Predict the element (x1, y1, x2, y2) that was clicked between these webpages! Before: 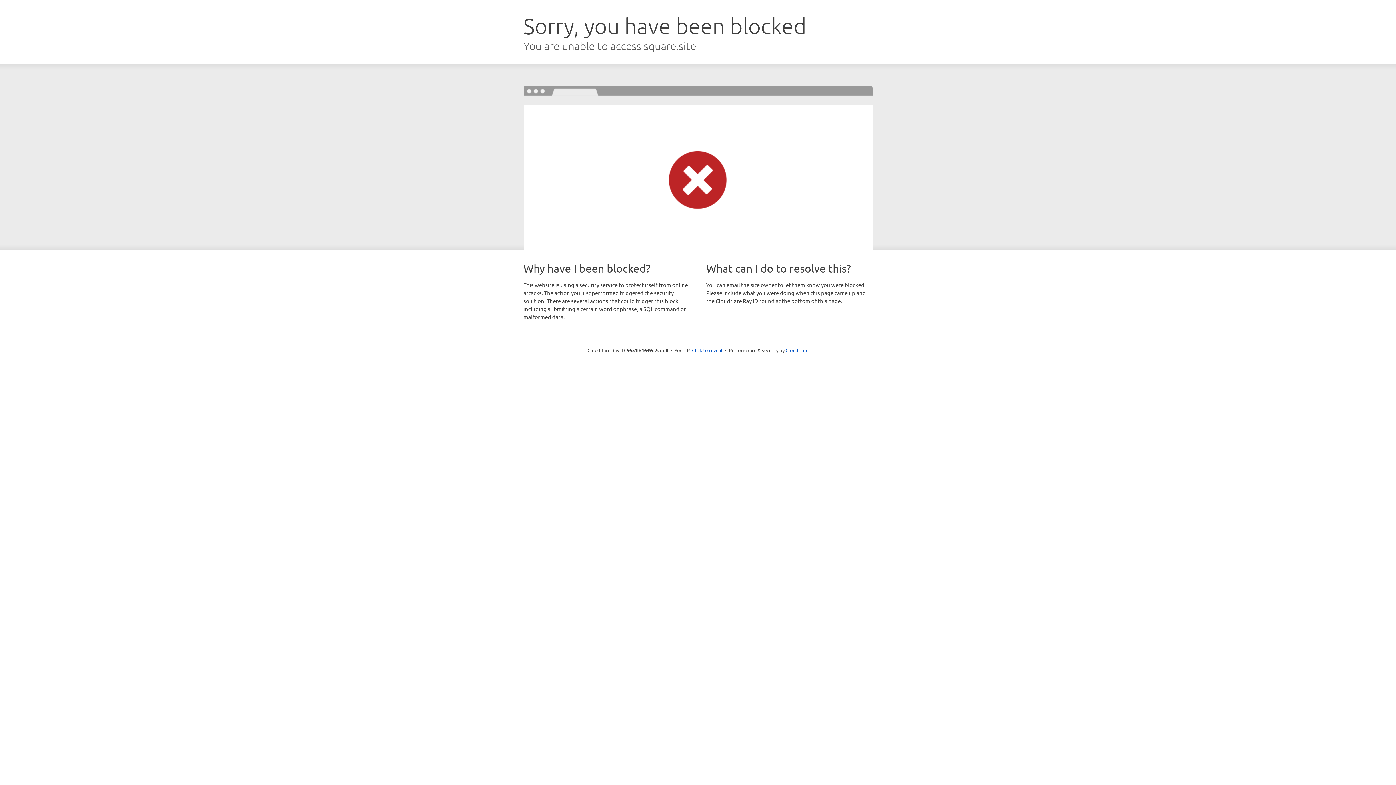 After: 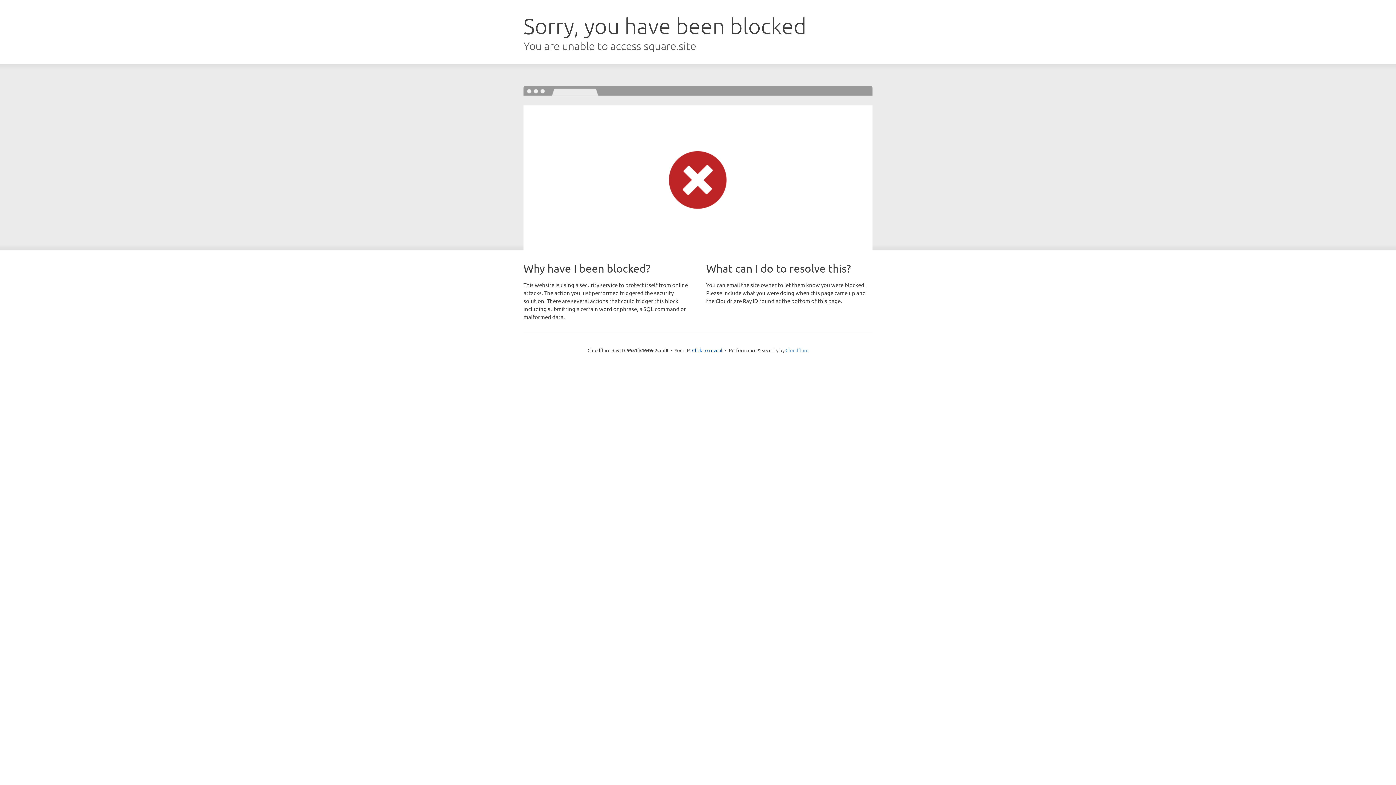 Action: bbox: (785, 347, 808, 353) label: Cloudflare